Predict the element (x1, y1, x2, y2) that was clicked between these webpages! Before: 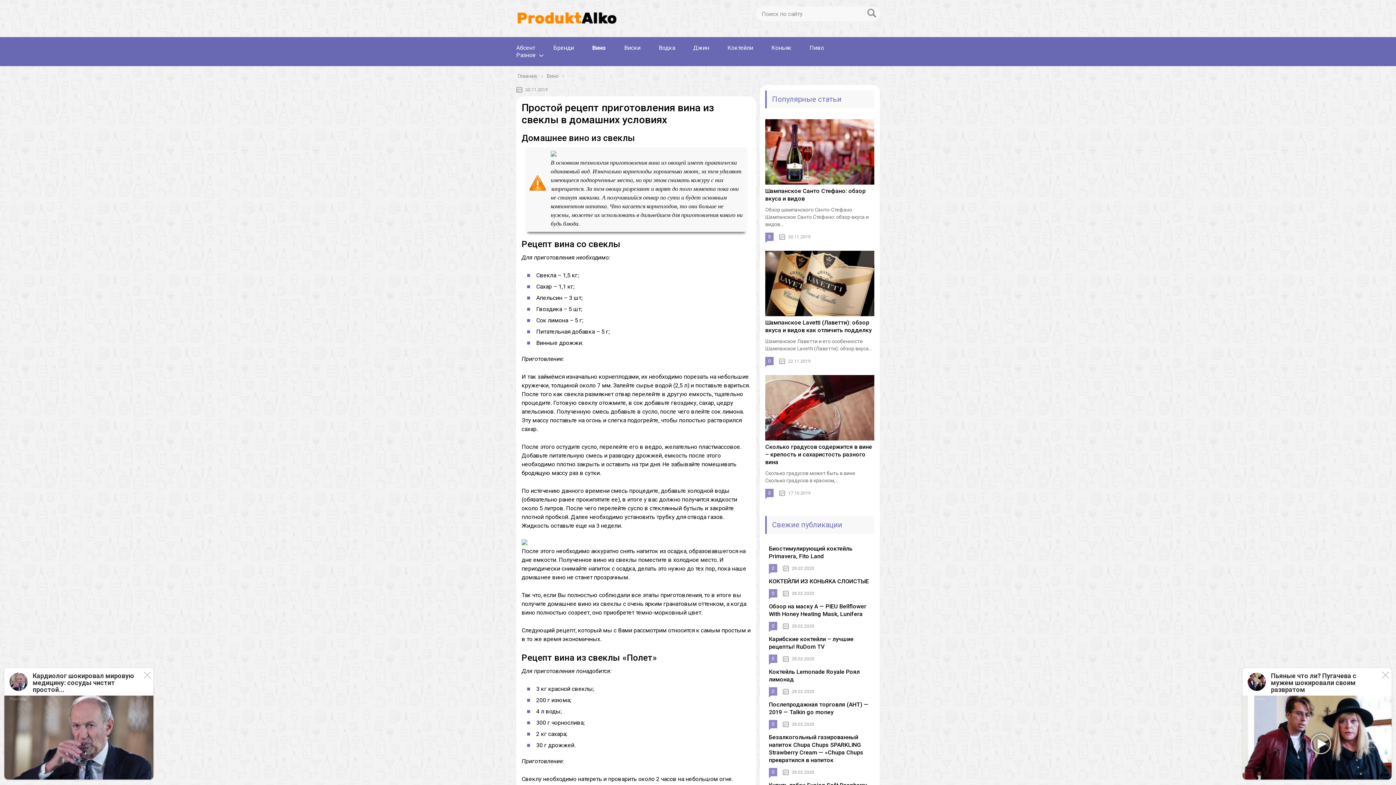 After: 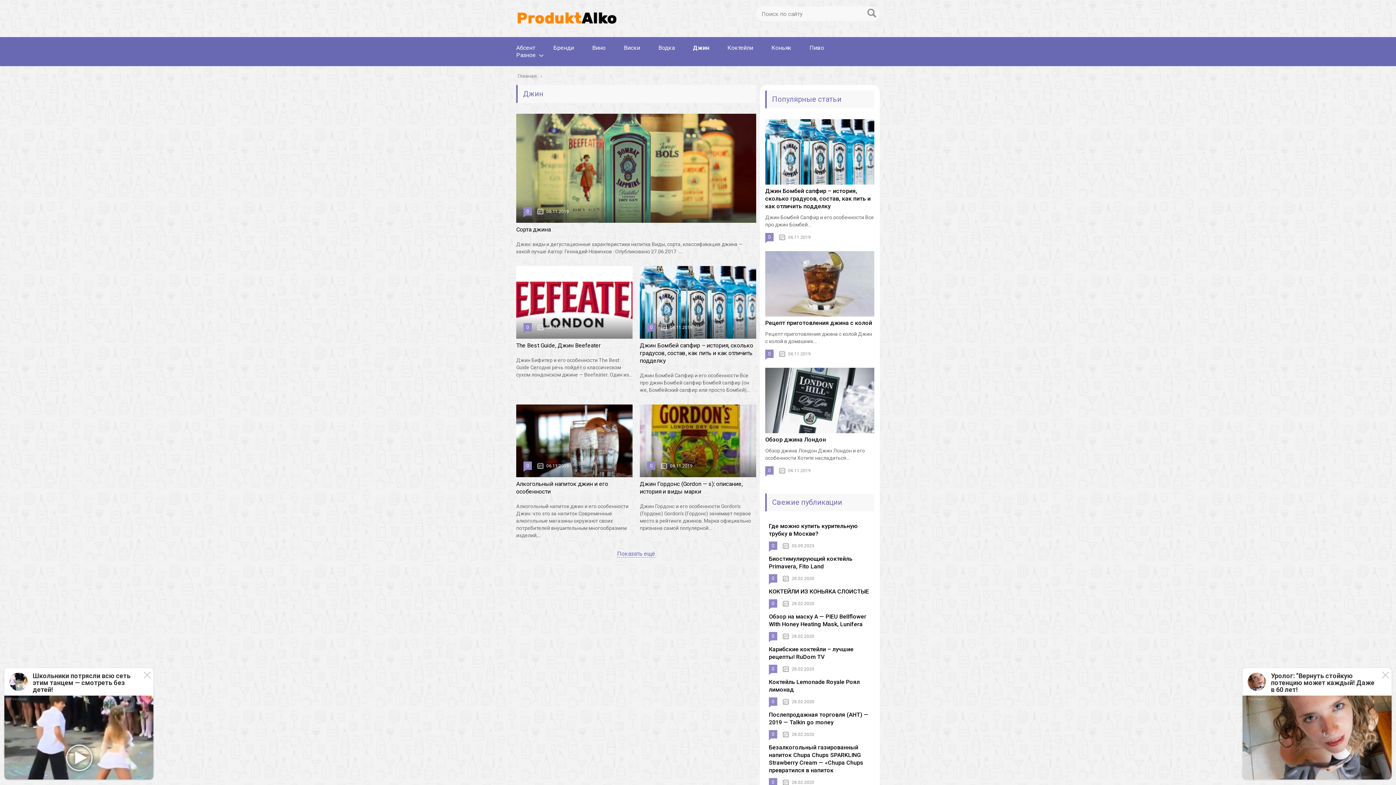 Action: bbox: (693, 44, 709, 51) label: Джин